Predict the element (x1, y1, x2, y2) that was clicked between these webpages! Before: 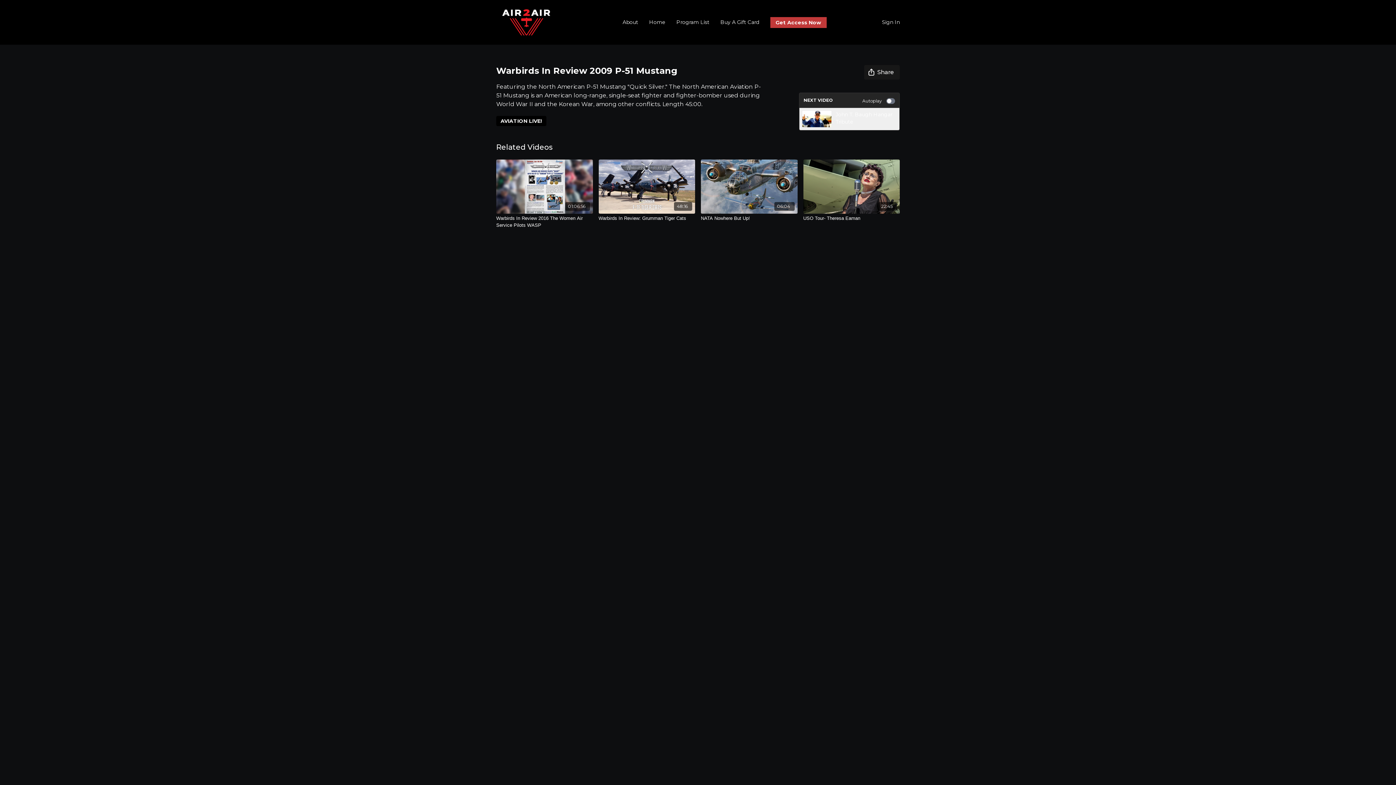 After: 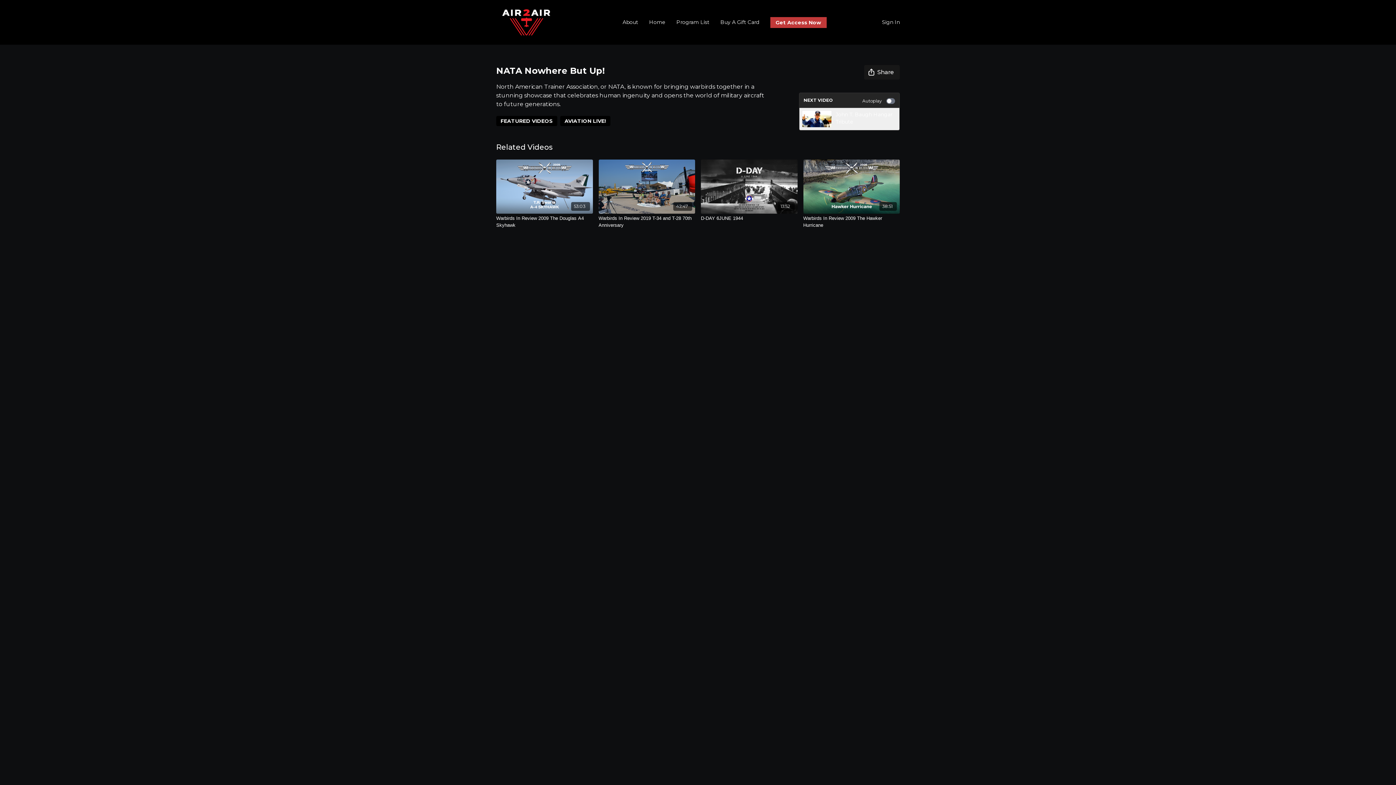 Action: label: NATA Nowhere But Up! bbox: (701, 214, 797, 221)